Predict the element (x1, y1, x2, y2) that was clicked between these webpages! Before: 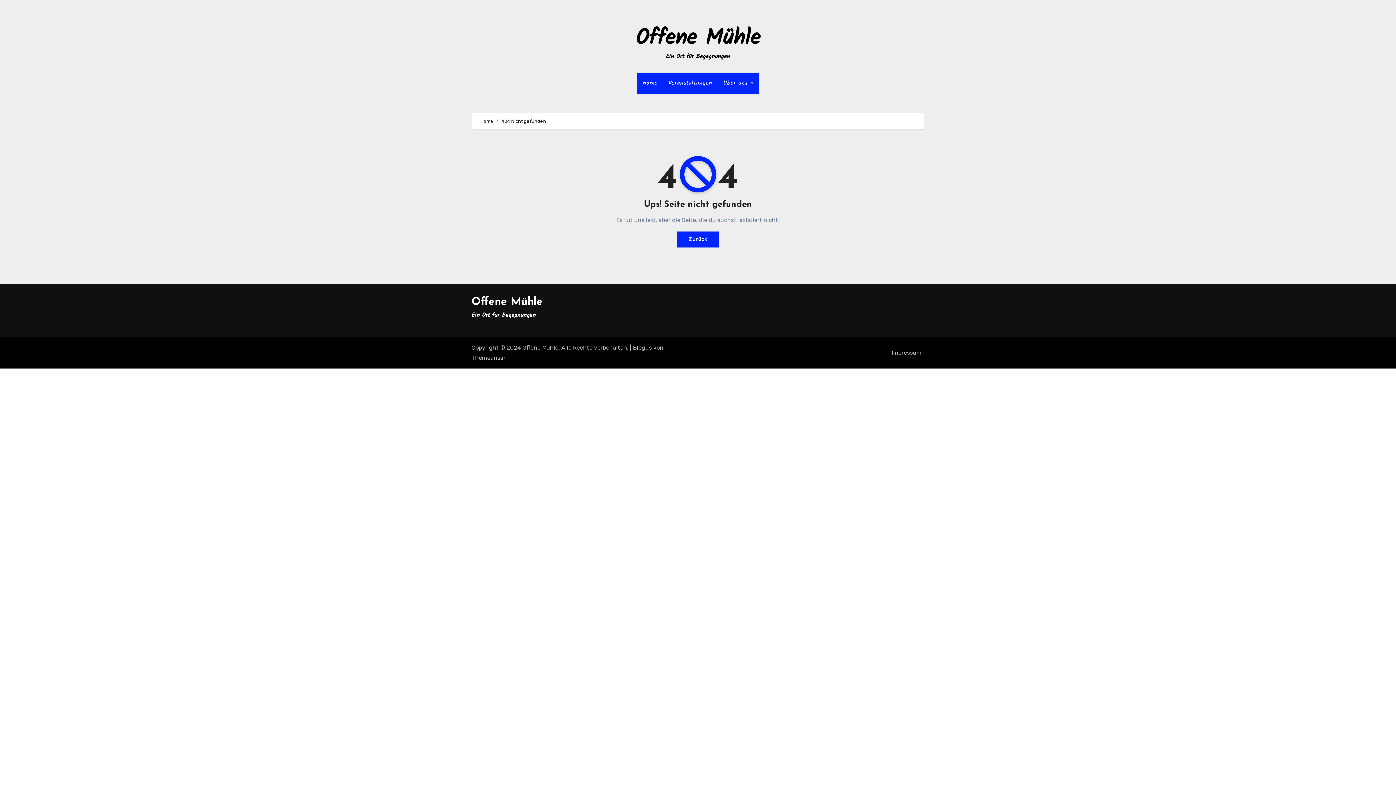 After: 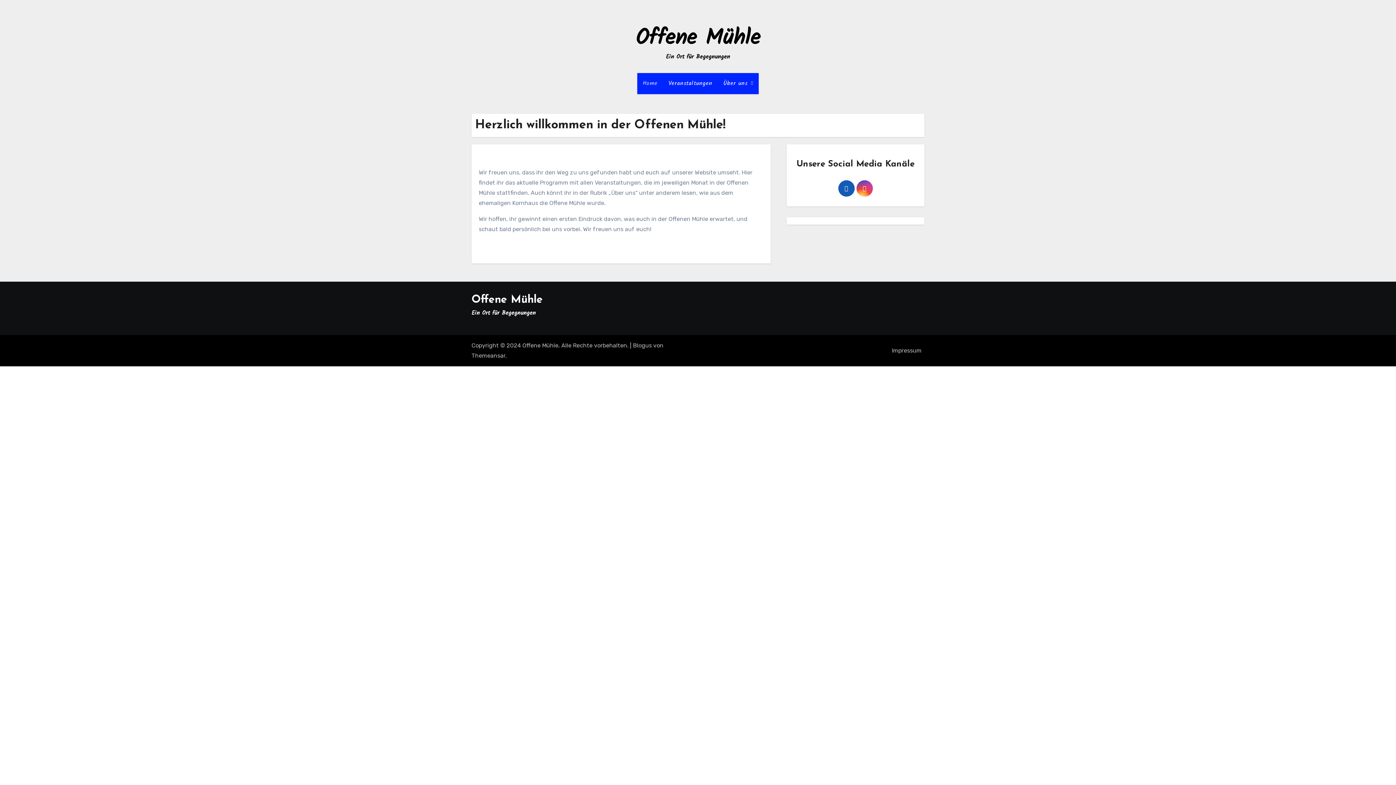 Action: label: Offene Mühle bbox: (635, 21, 760, 56)